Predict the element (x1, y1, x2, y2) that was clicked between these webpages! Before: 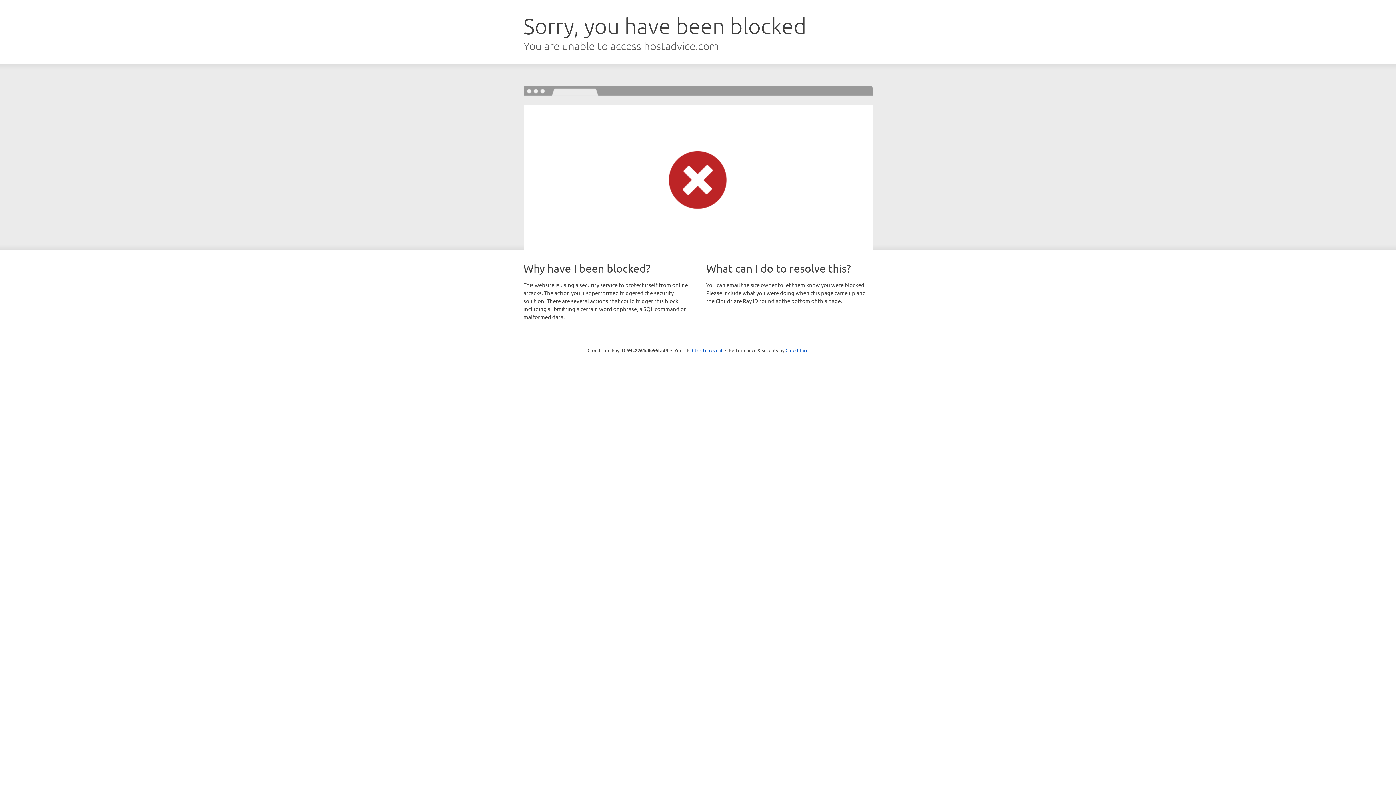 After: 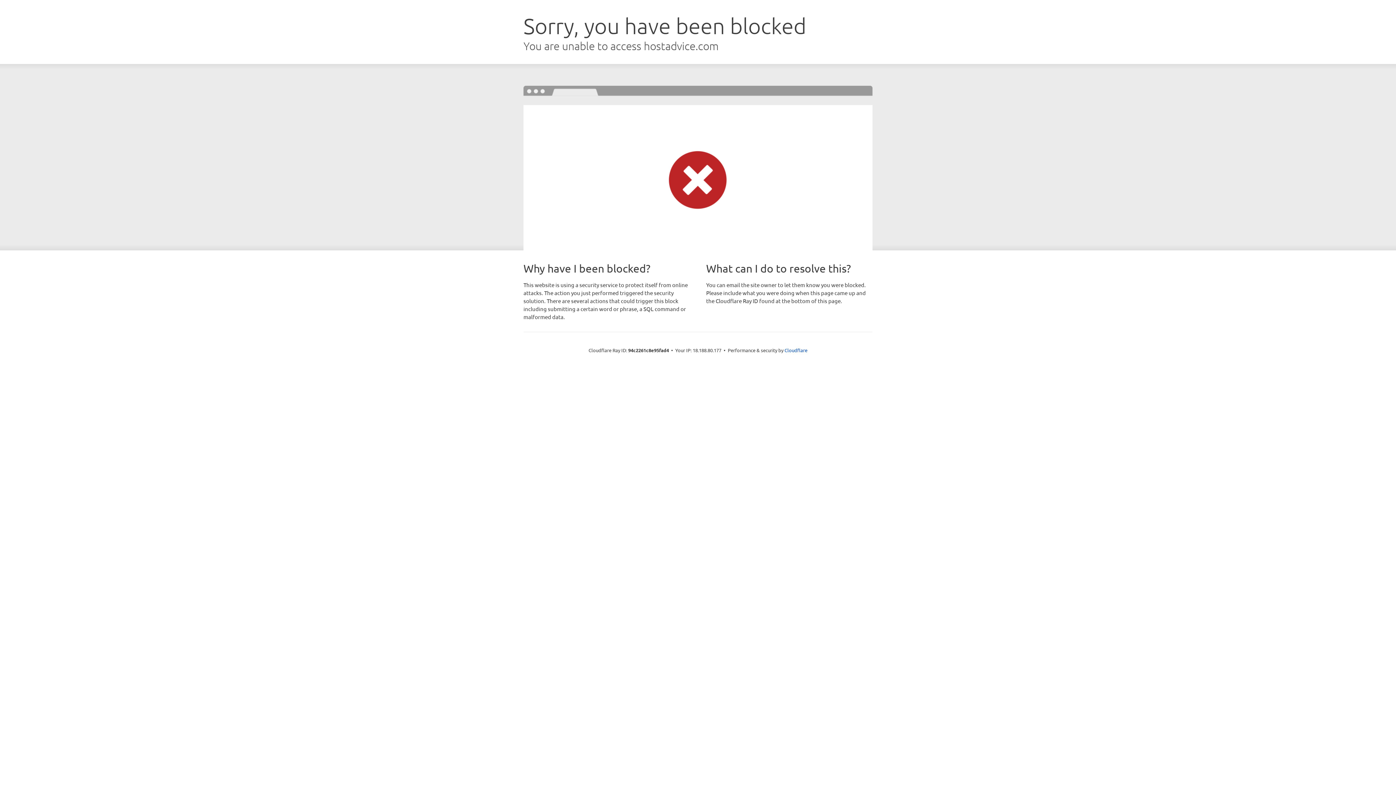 Action: bbox: (692, 346, 722, 353) label: Click to reveal